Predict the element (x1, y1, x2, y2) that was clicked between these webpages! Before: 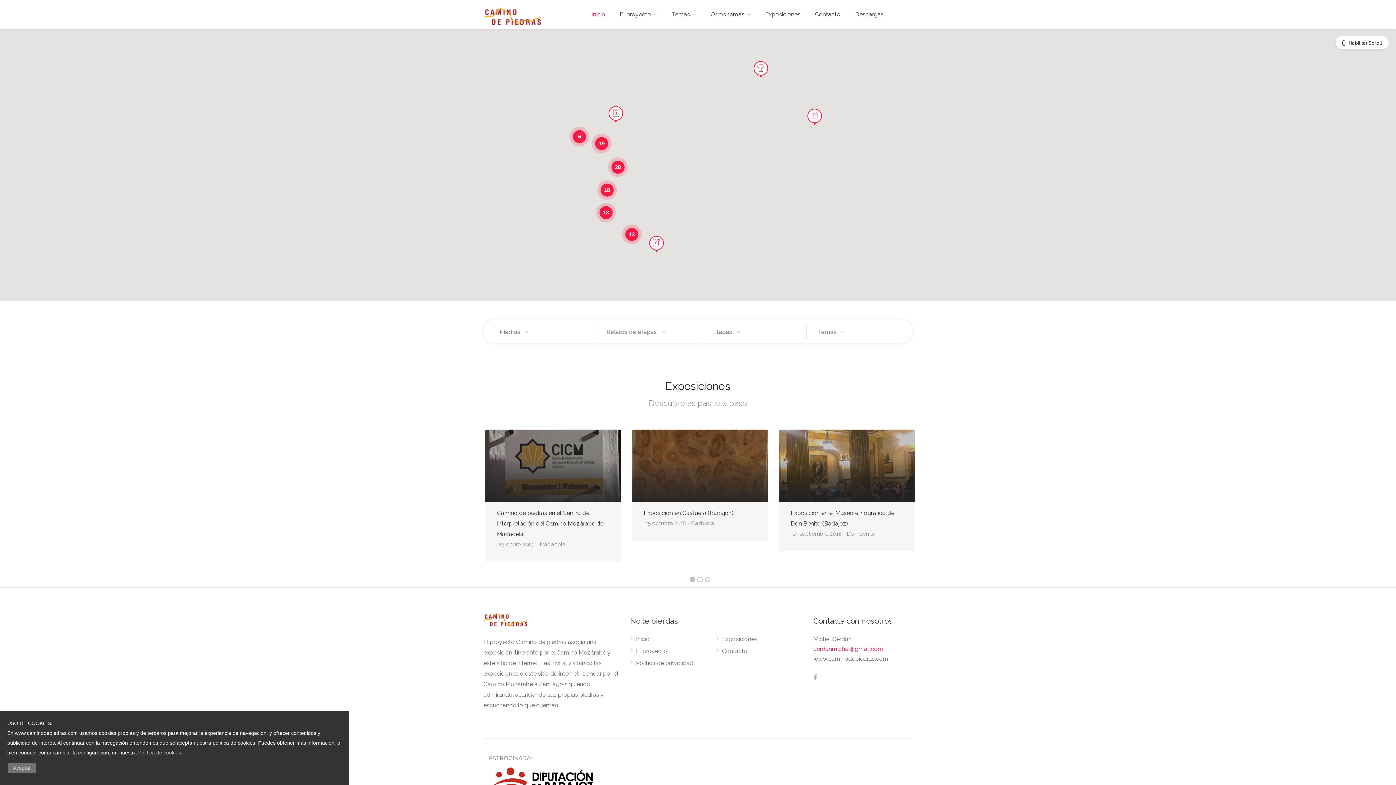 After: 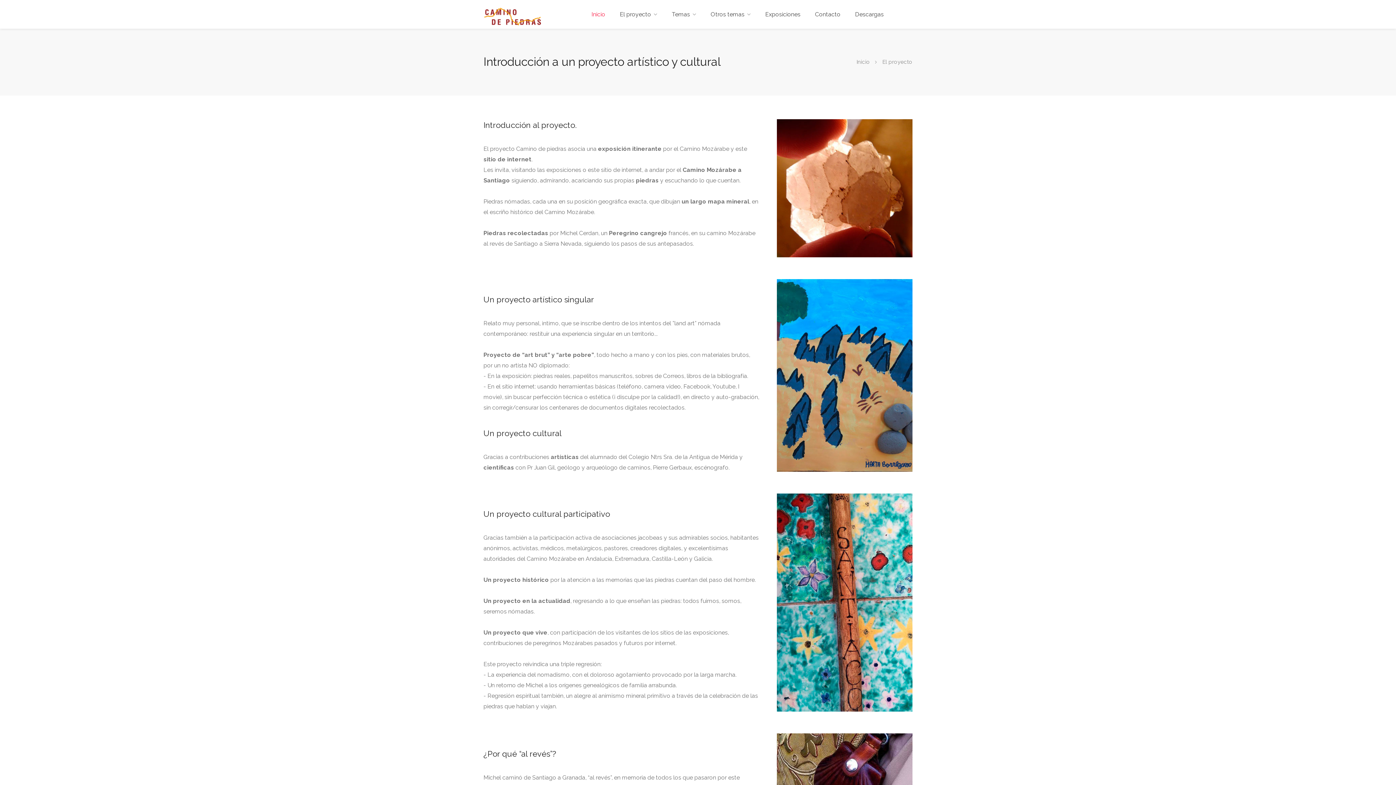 Action: bbox: (614, 6, 662, 22) label: El proyecto